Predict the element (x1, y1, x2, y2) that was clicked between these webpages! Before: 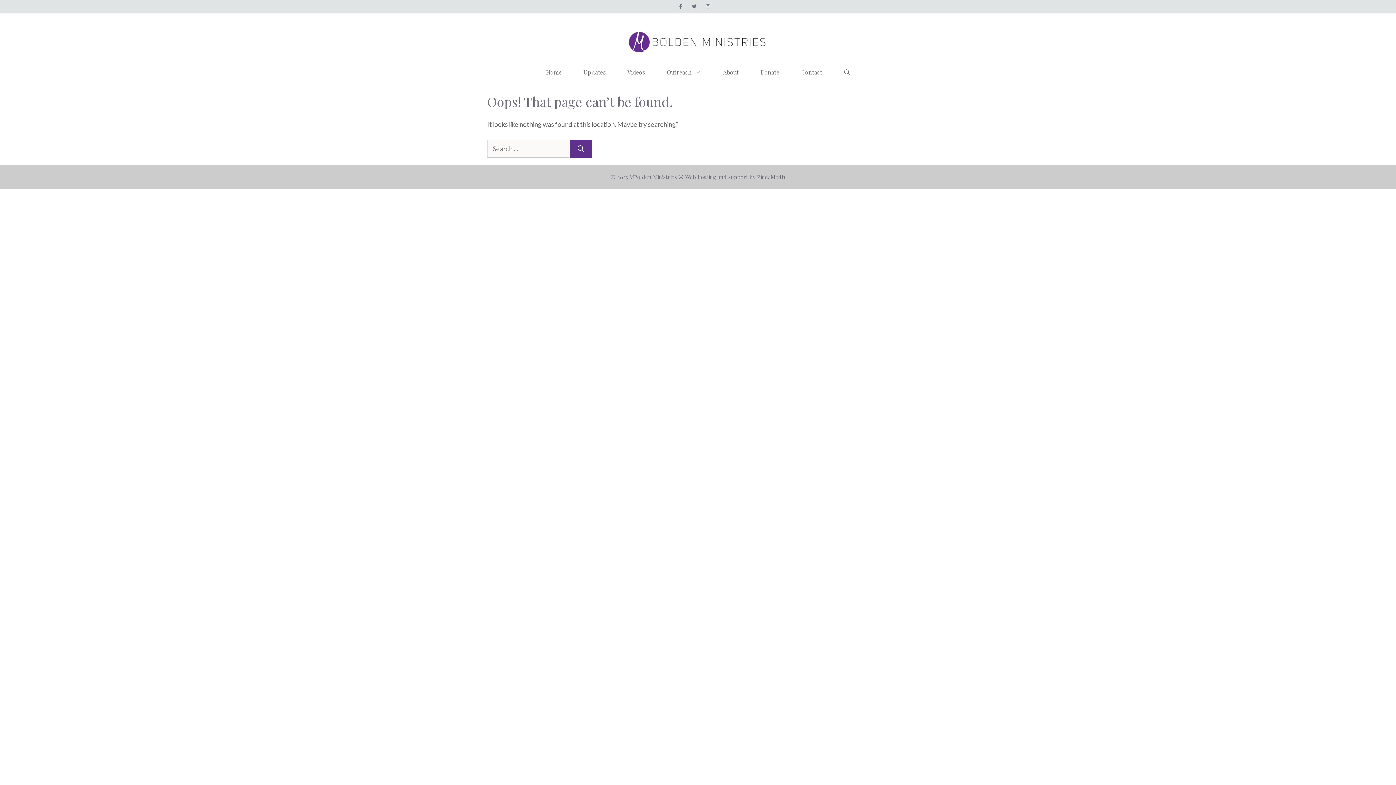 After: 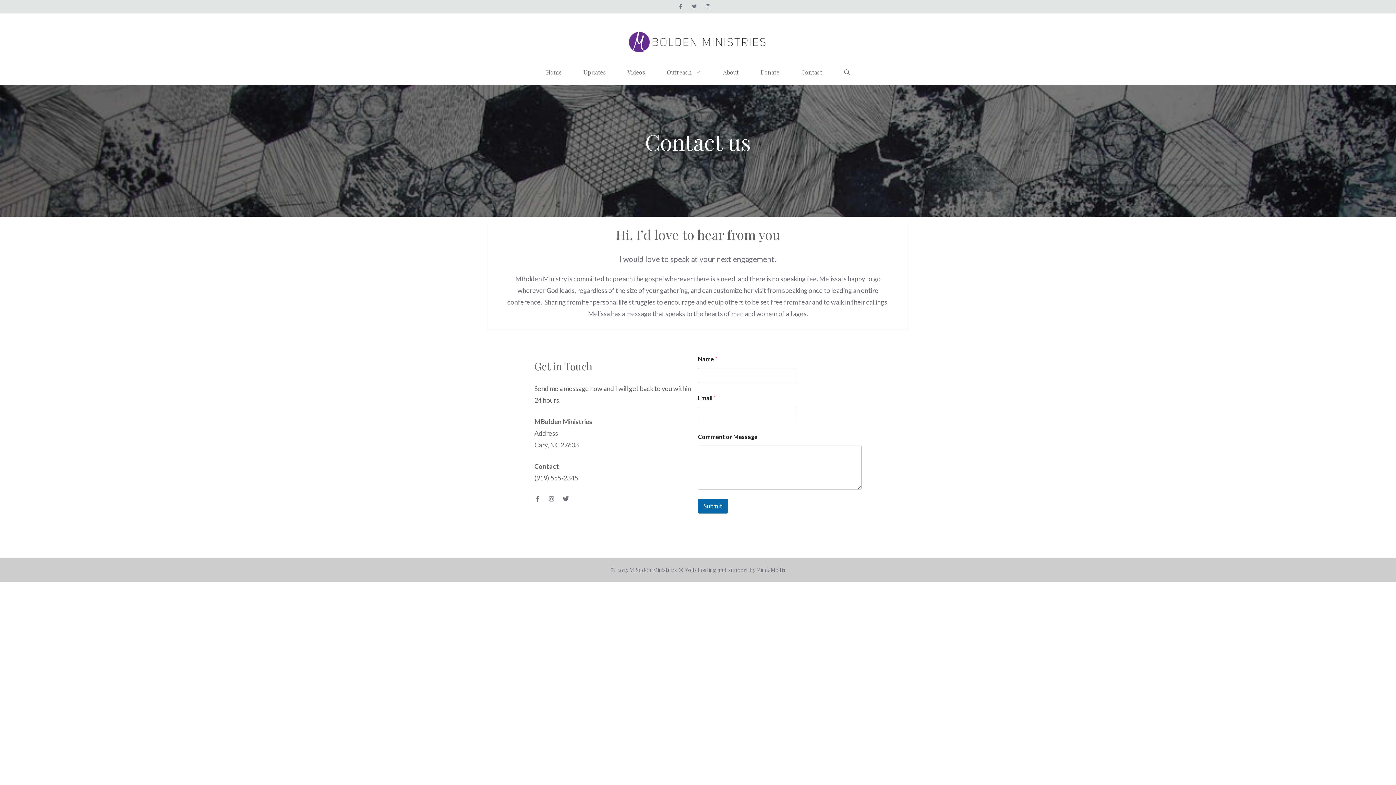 Action: label: Contact bbox: (790, 59, 833, 85)